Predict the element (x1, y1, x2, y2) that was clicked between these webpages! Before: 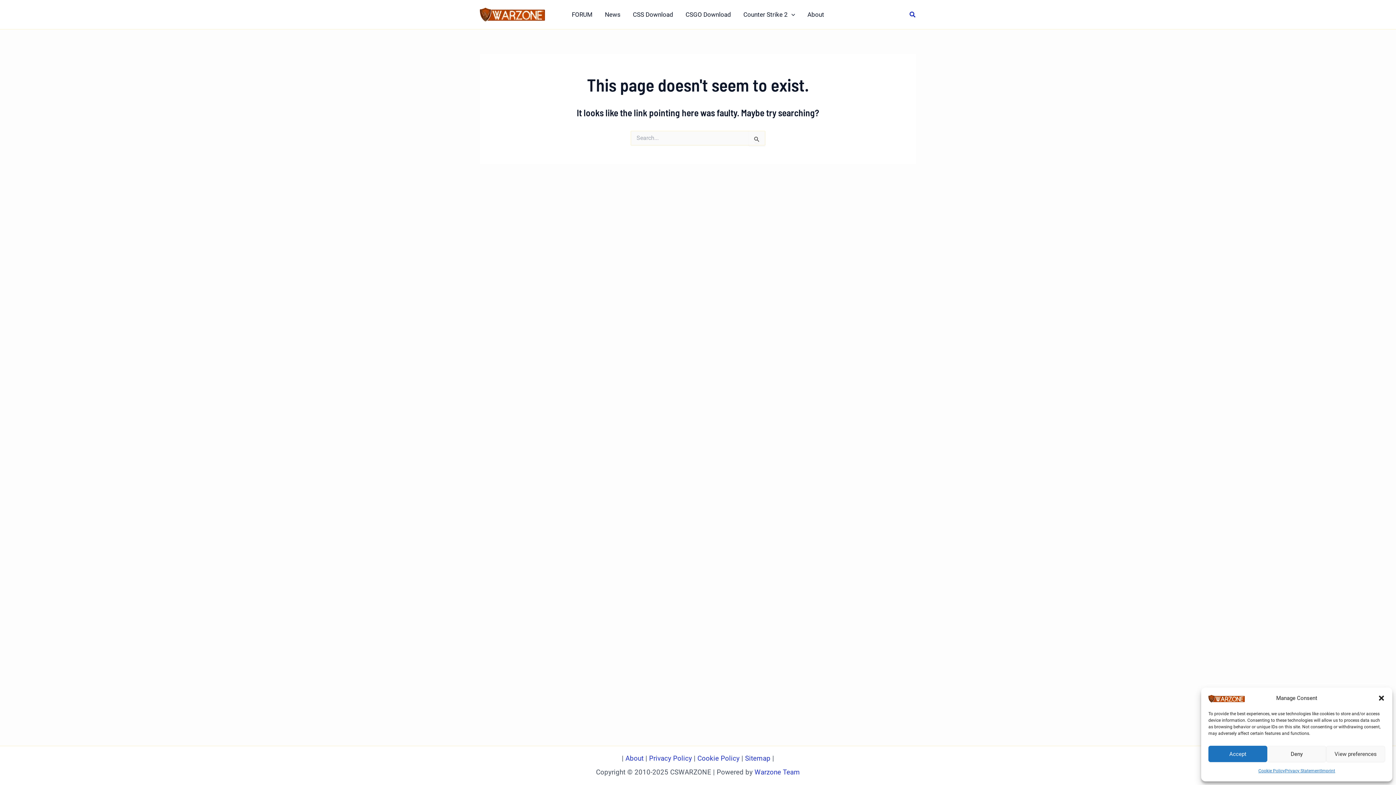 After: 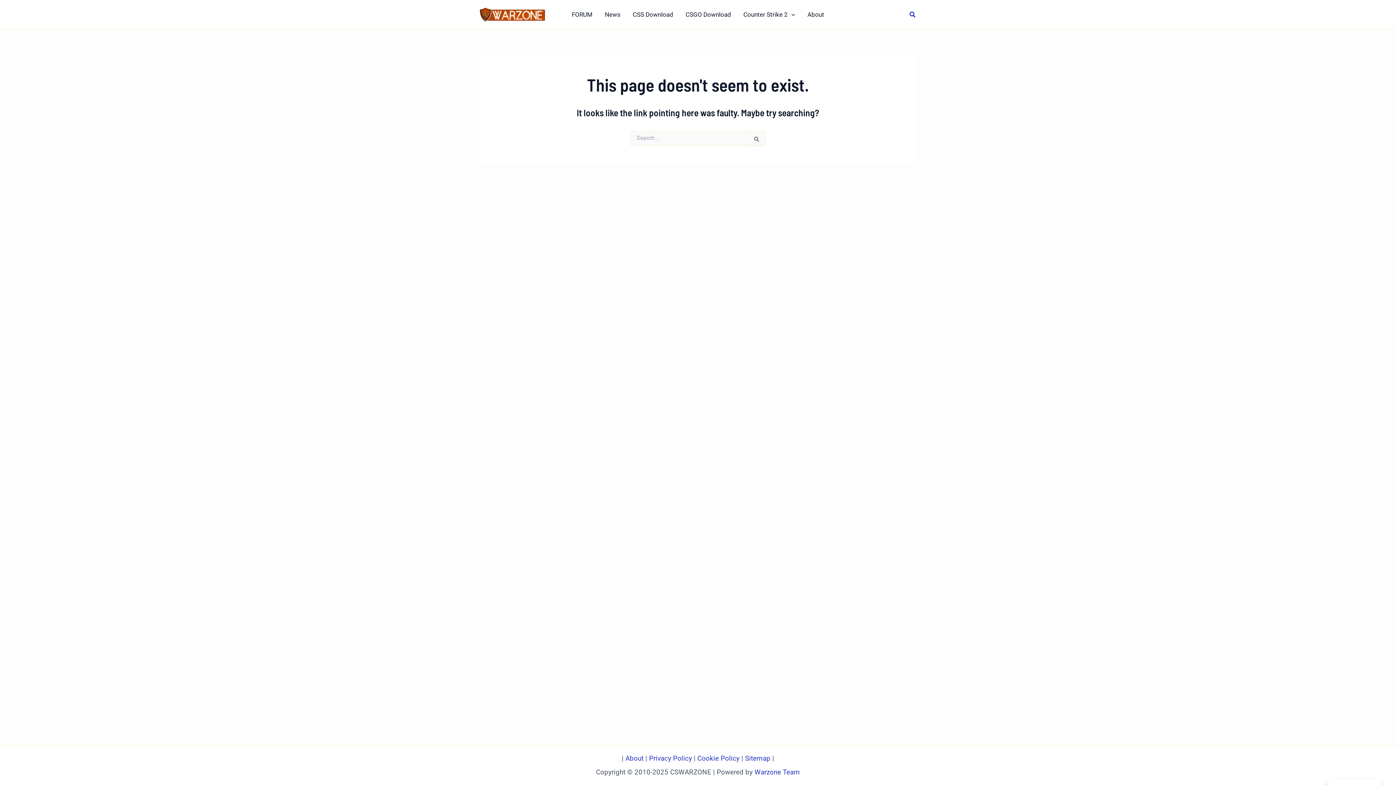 Action: bbox: (1378, 694, 1385, 702) label: Close dialog